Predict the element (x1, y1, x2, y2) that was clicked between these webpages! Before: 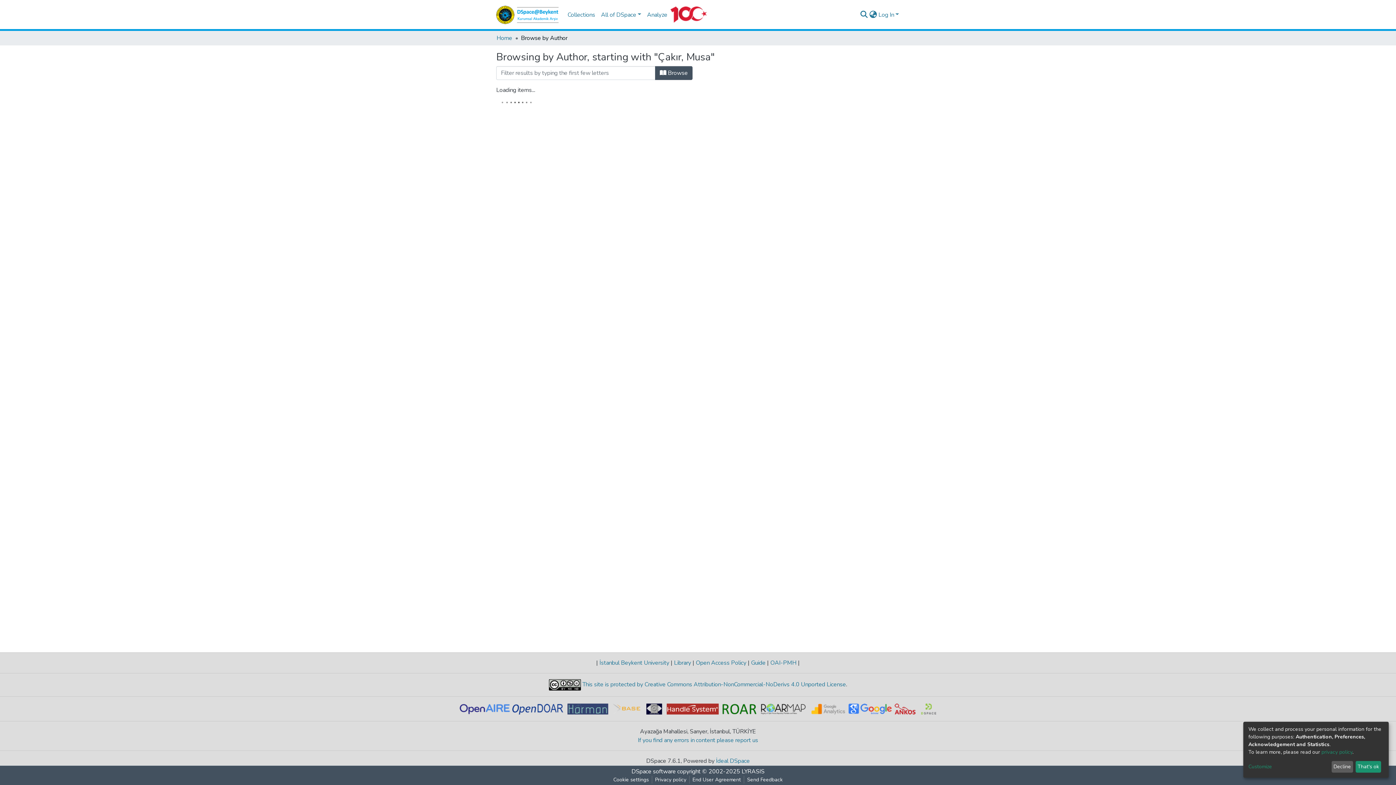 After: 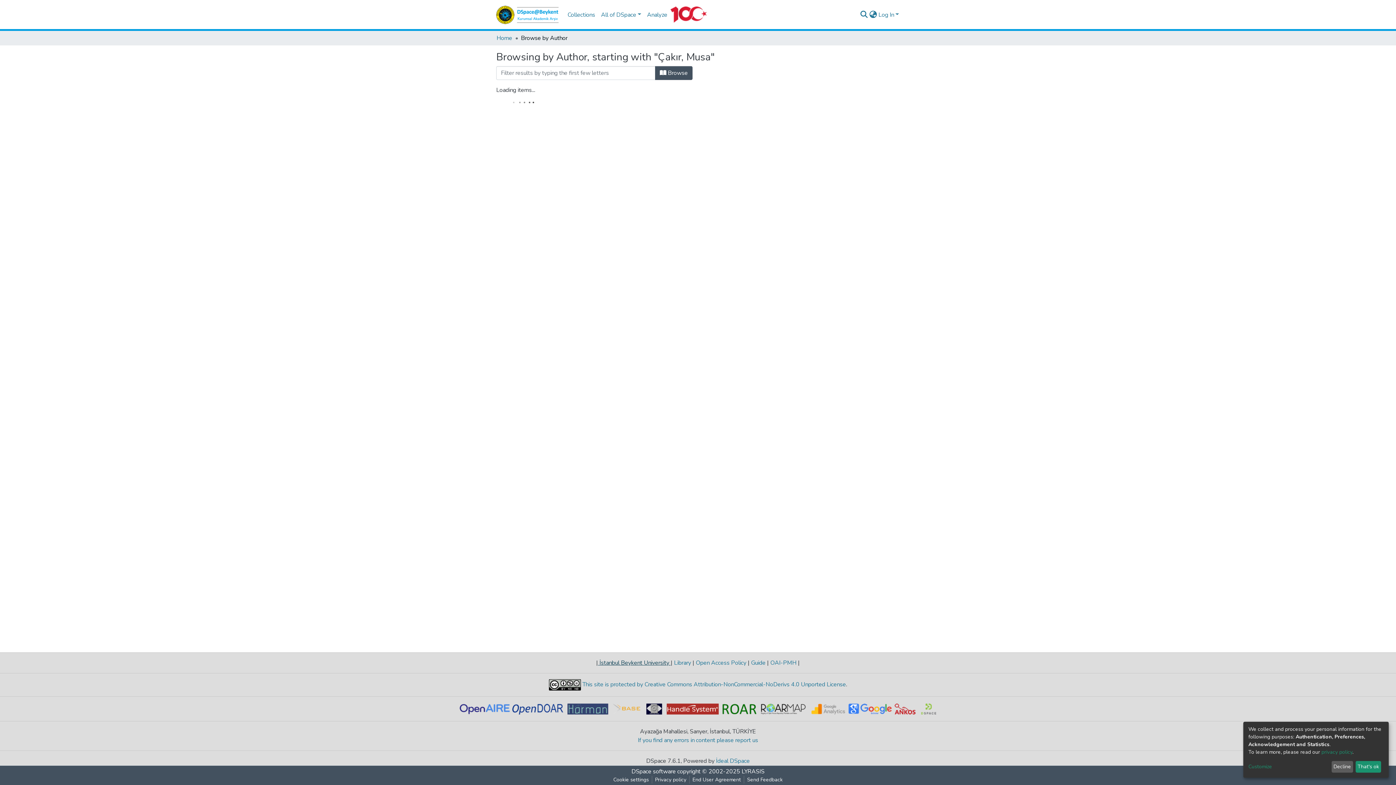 Action: bbox: (598, 659, 670, 667) label:  İstanbul Beykent University 